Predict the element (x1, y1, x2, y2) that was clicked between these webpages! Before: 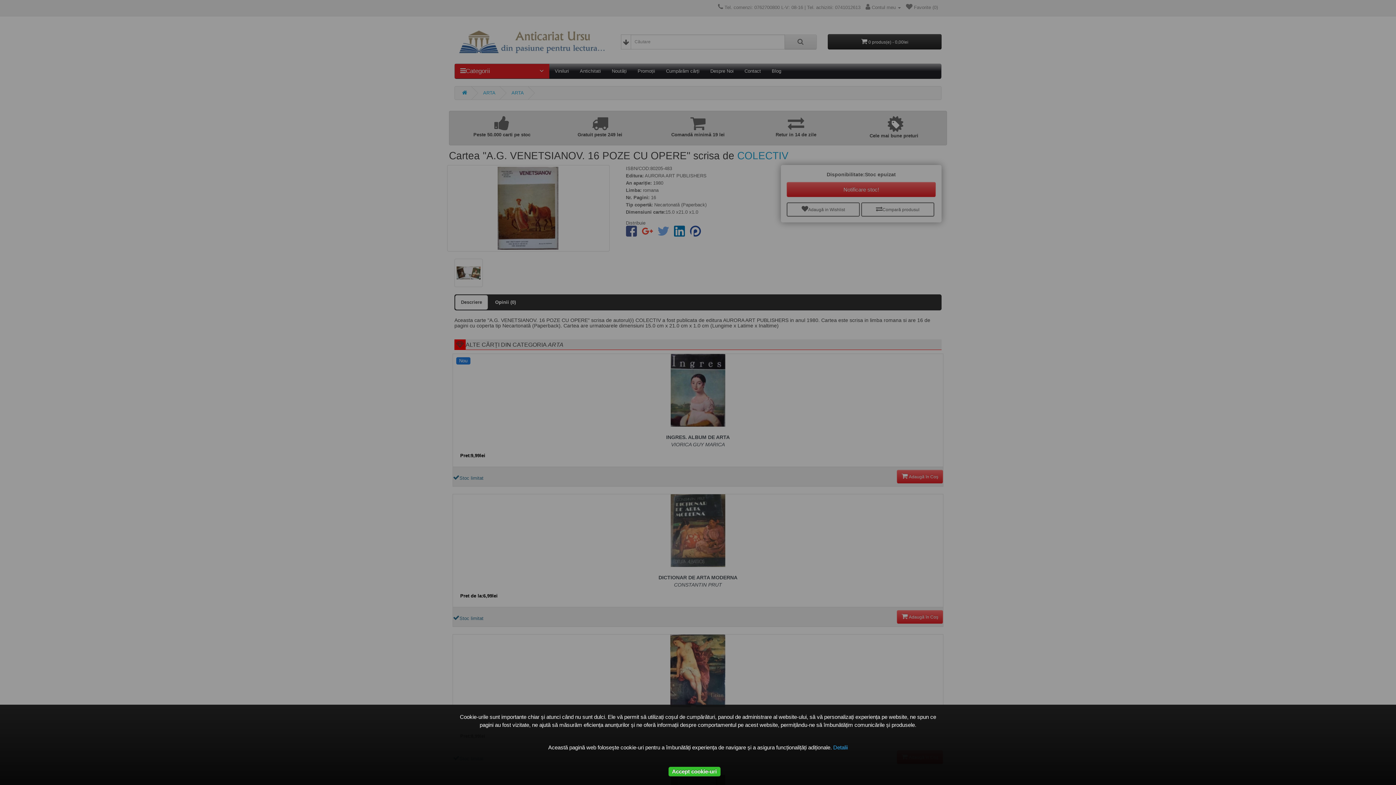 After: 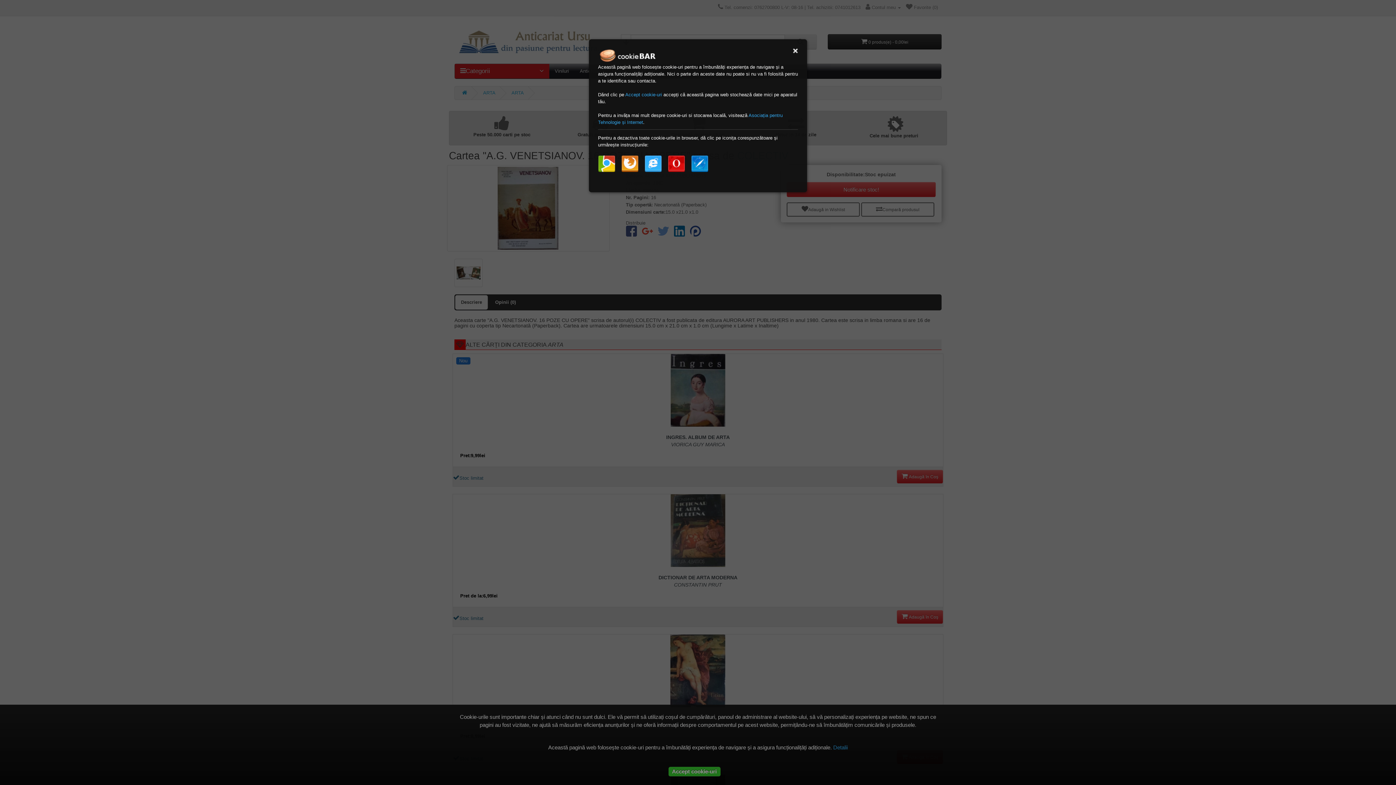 Action: label: Detalii bbox: (833, 744, 848, 750)